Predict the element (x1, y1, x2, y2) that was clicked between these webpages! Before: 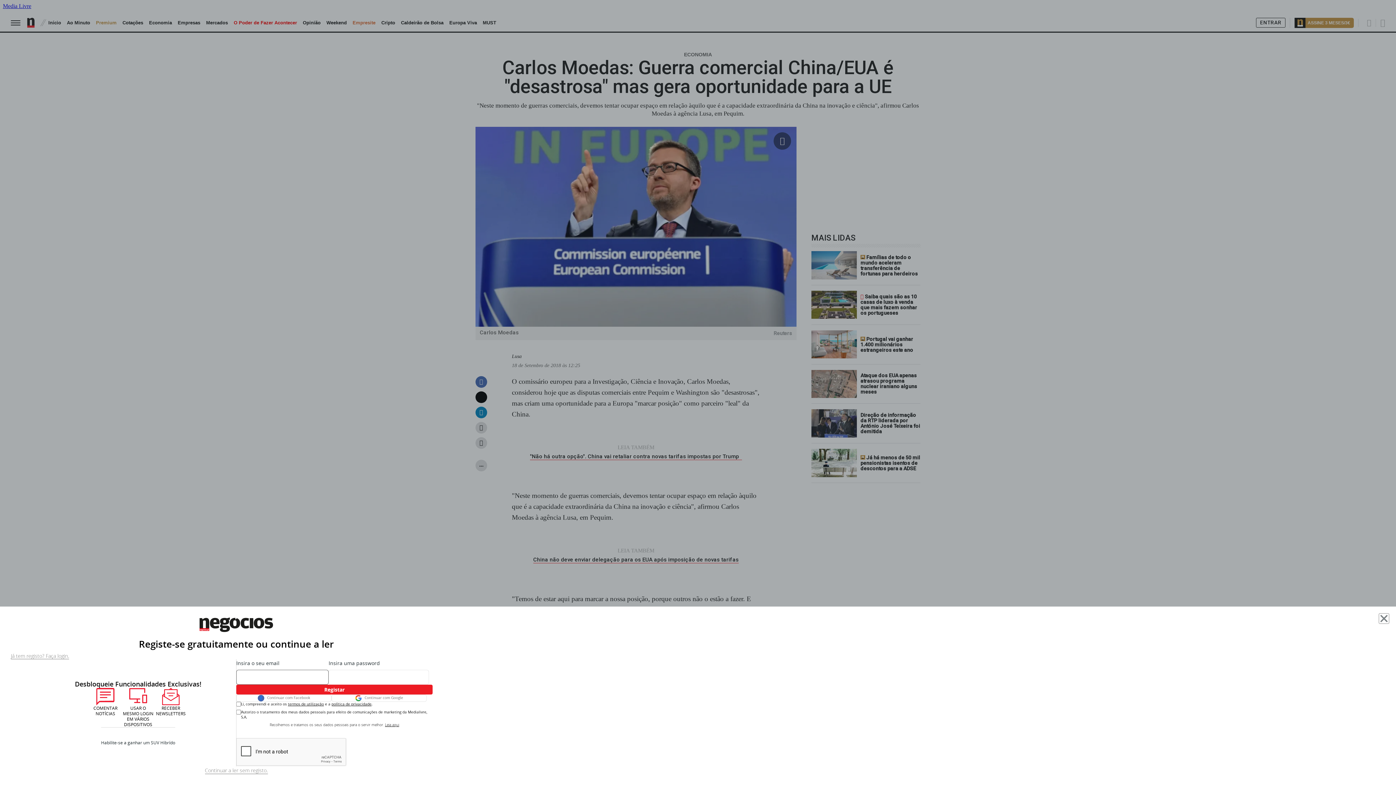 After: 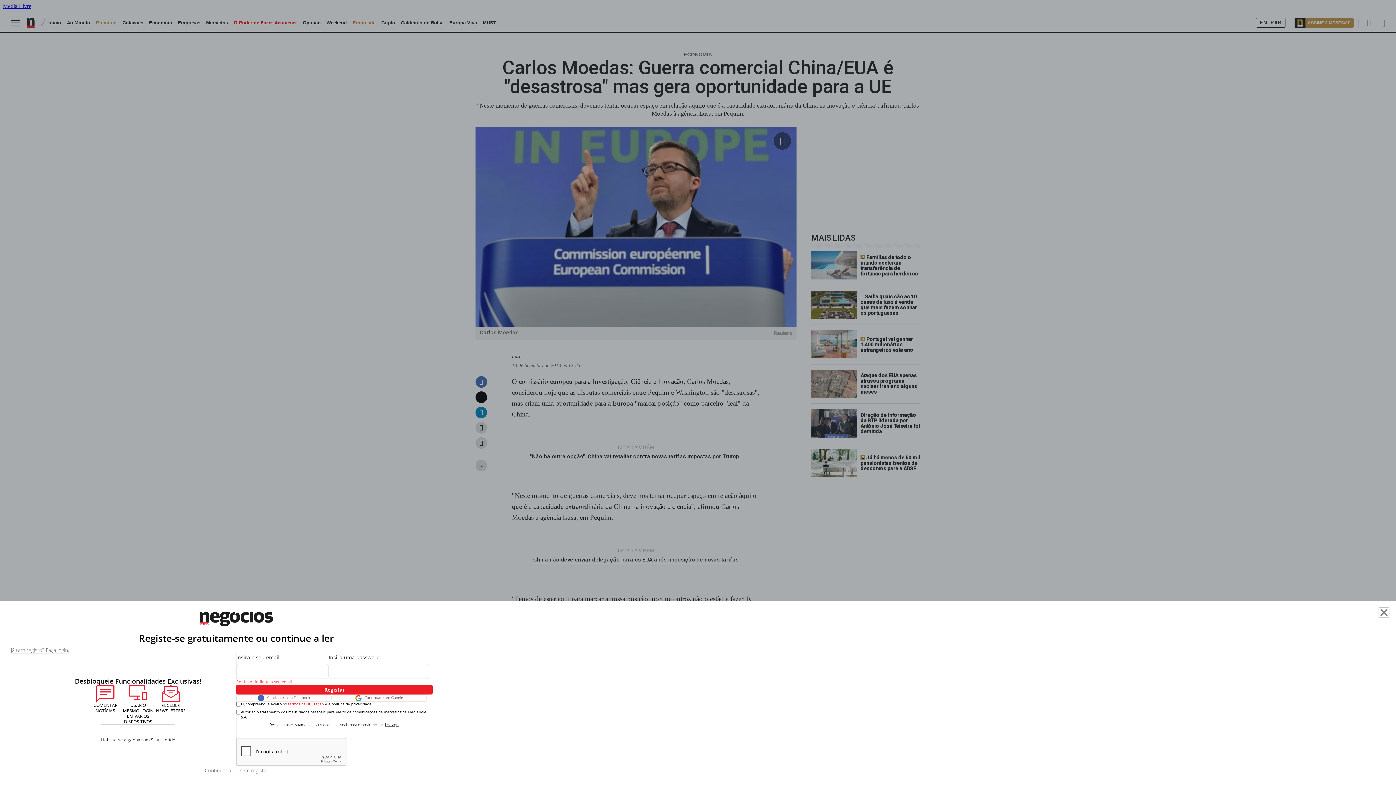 Action: bbox: (288, 702, 324, 706) label: termos de utilização